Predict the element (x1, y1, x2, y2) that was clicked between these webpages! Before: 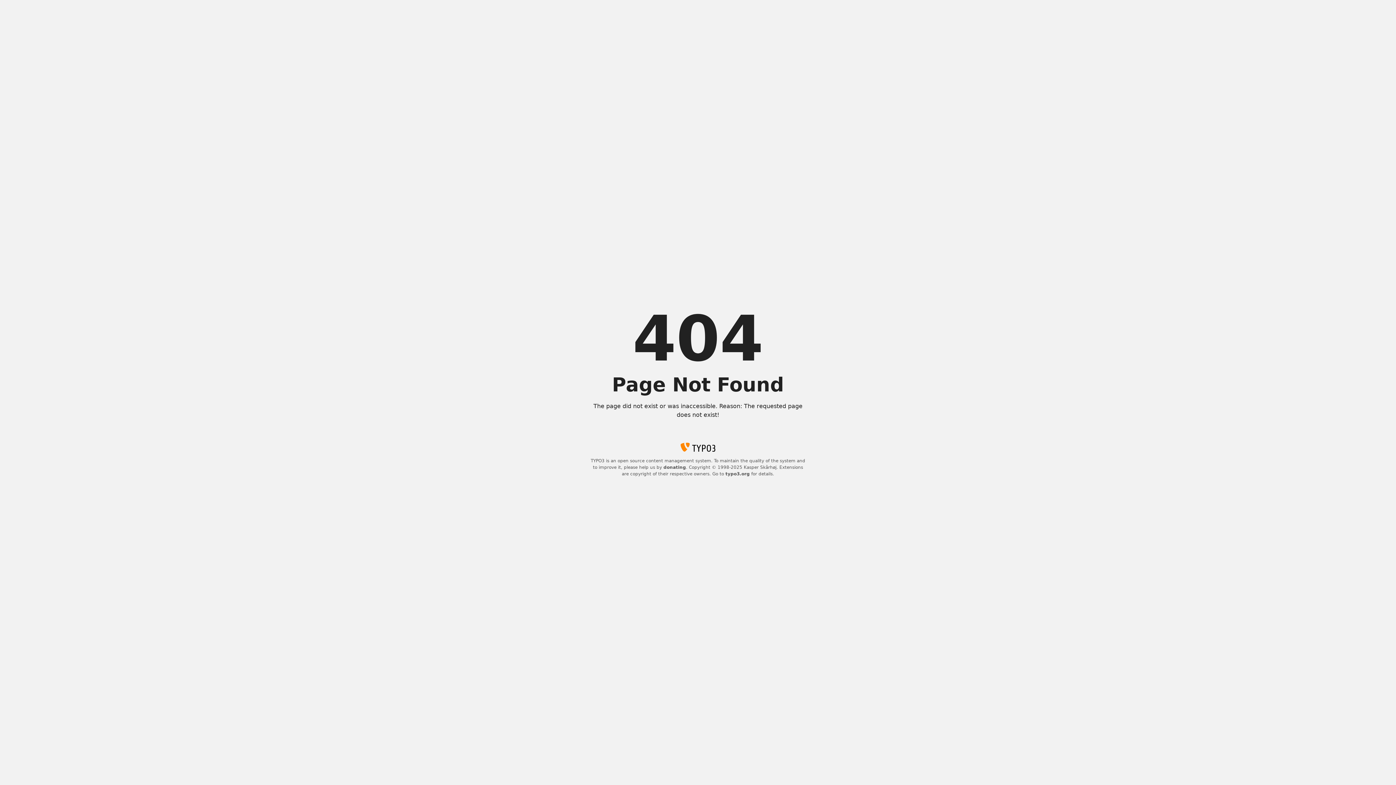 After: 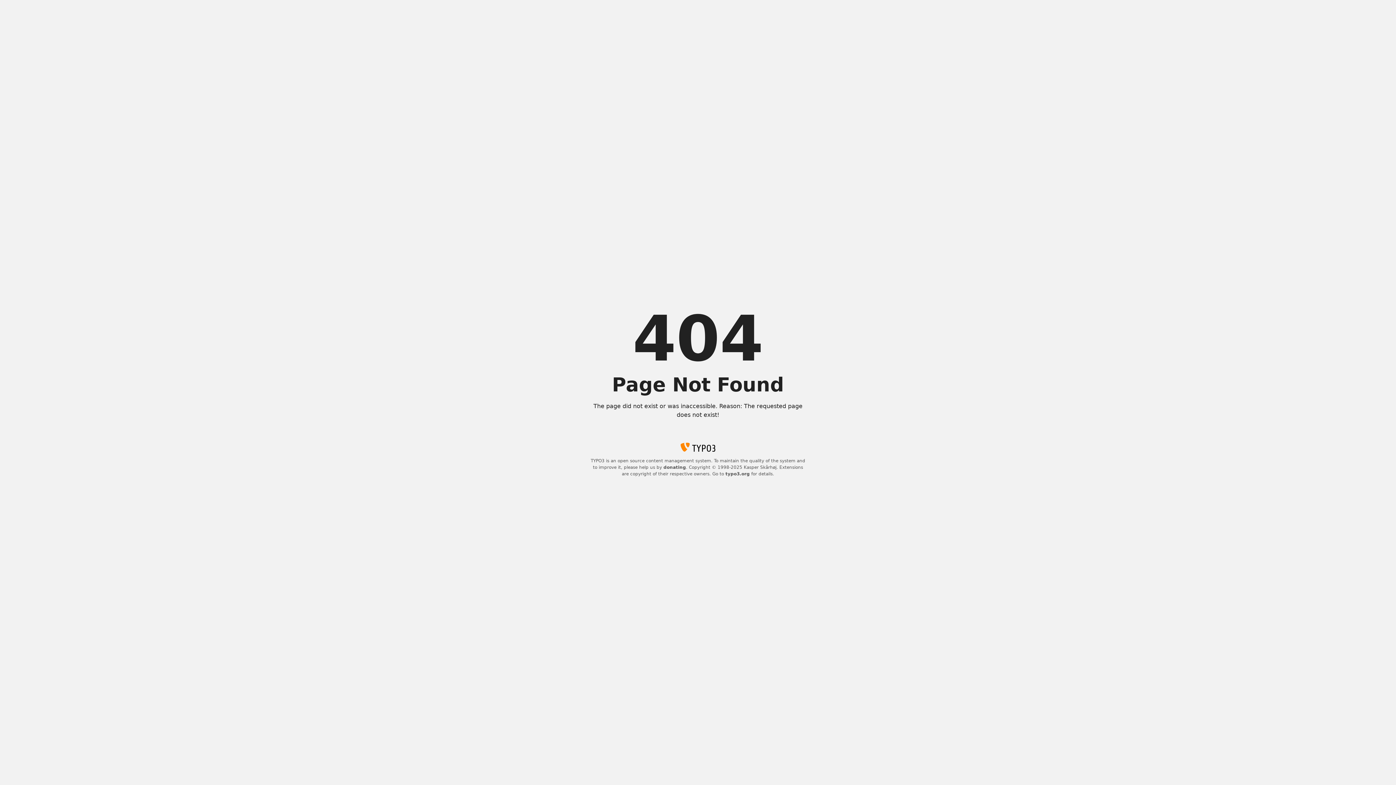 Action: label: donating bbox: (663, 465, 686, 470)